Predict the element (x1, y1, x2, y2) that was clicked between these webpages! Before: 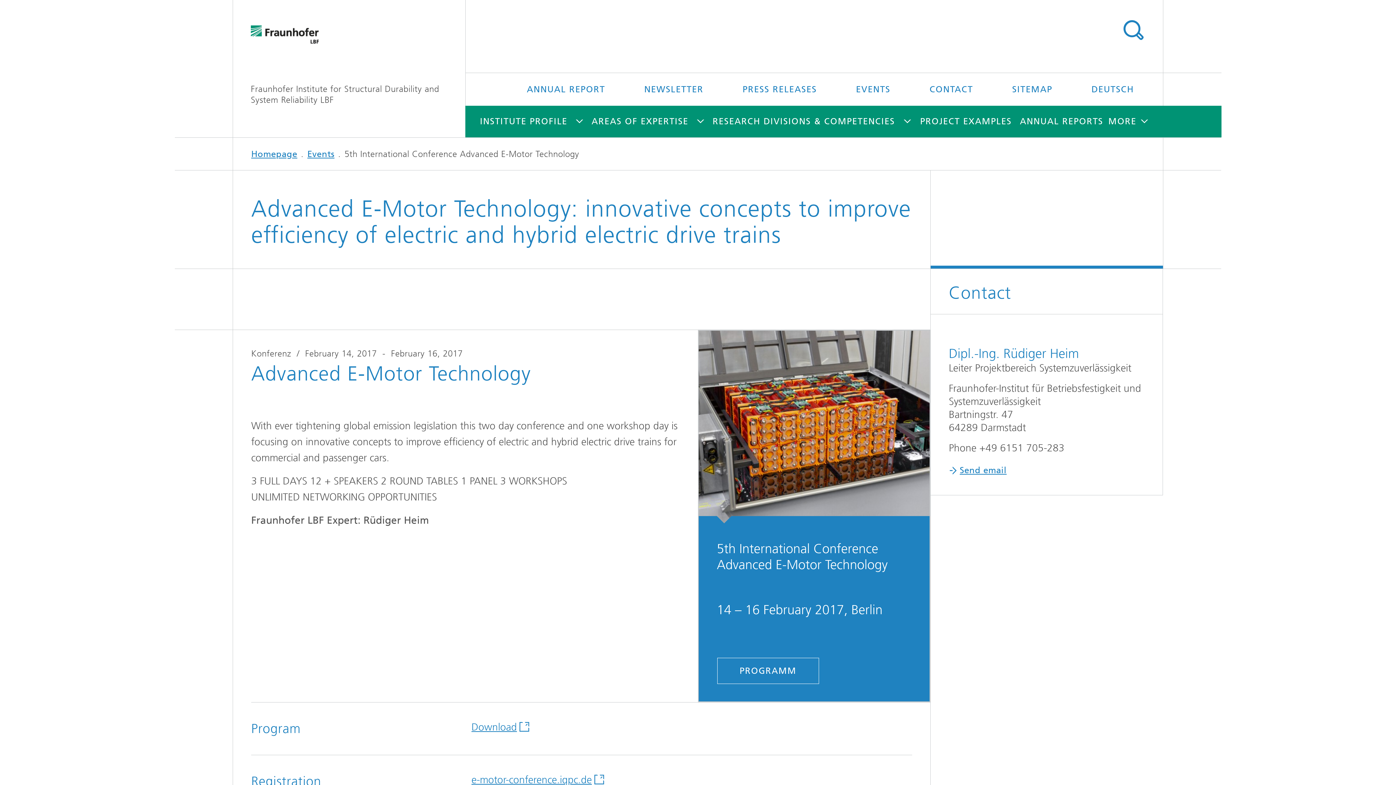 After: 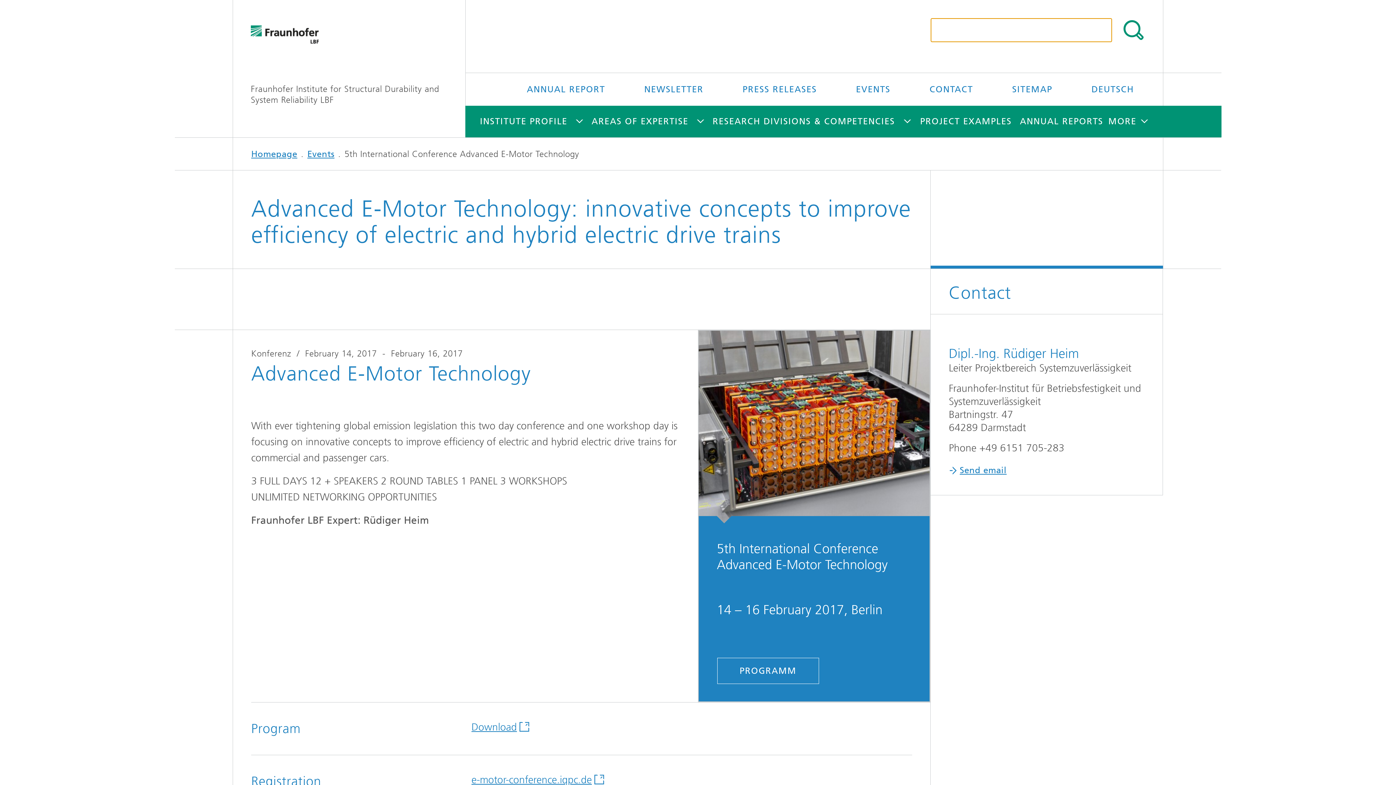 Action: label: SEARCH bbox: (1121, 18, 1145, 42)